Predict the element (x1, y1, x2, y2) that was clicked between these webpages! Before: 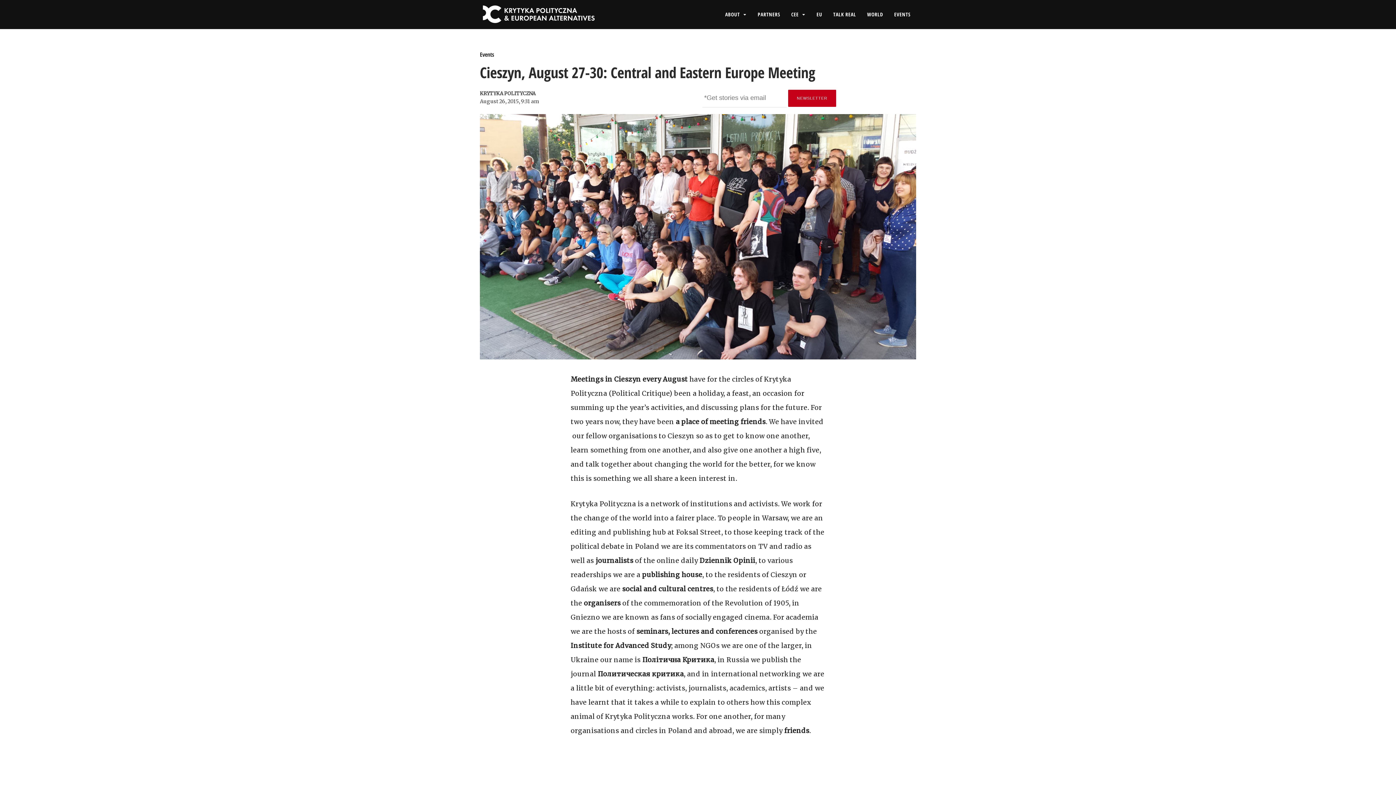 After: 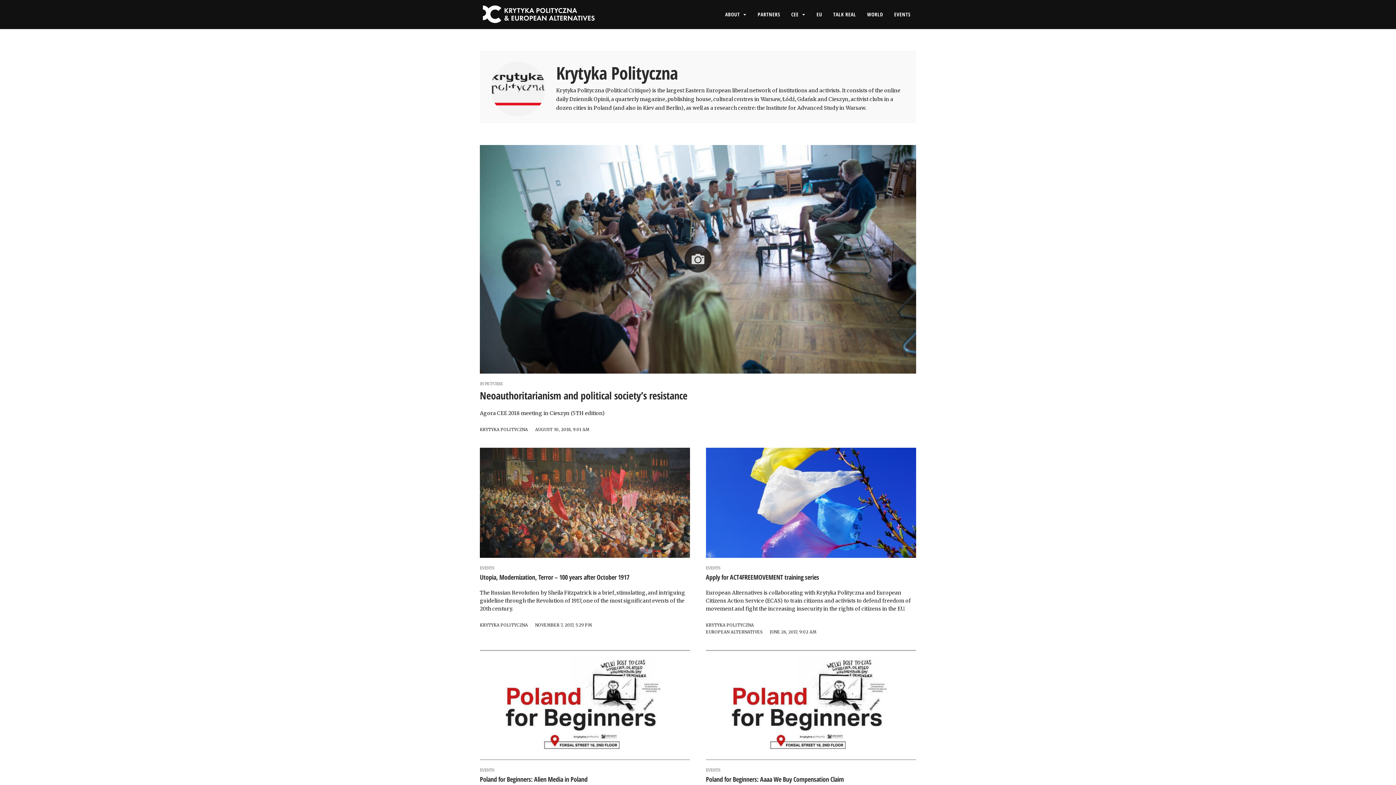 Action: label: KRYTYKA POLITYCZNA bbox: (480, 88, 693, 98)